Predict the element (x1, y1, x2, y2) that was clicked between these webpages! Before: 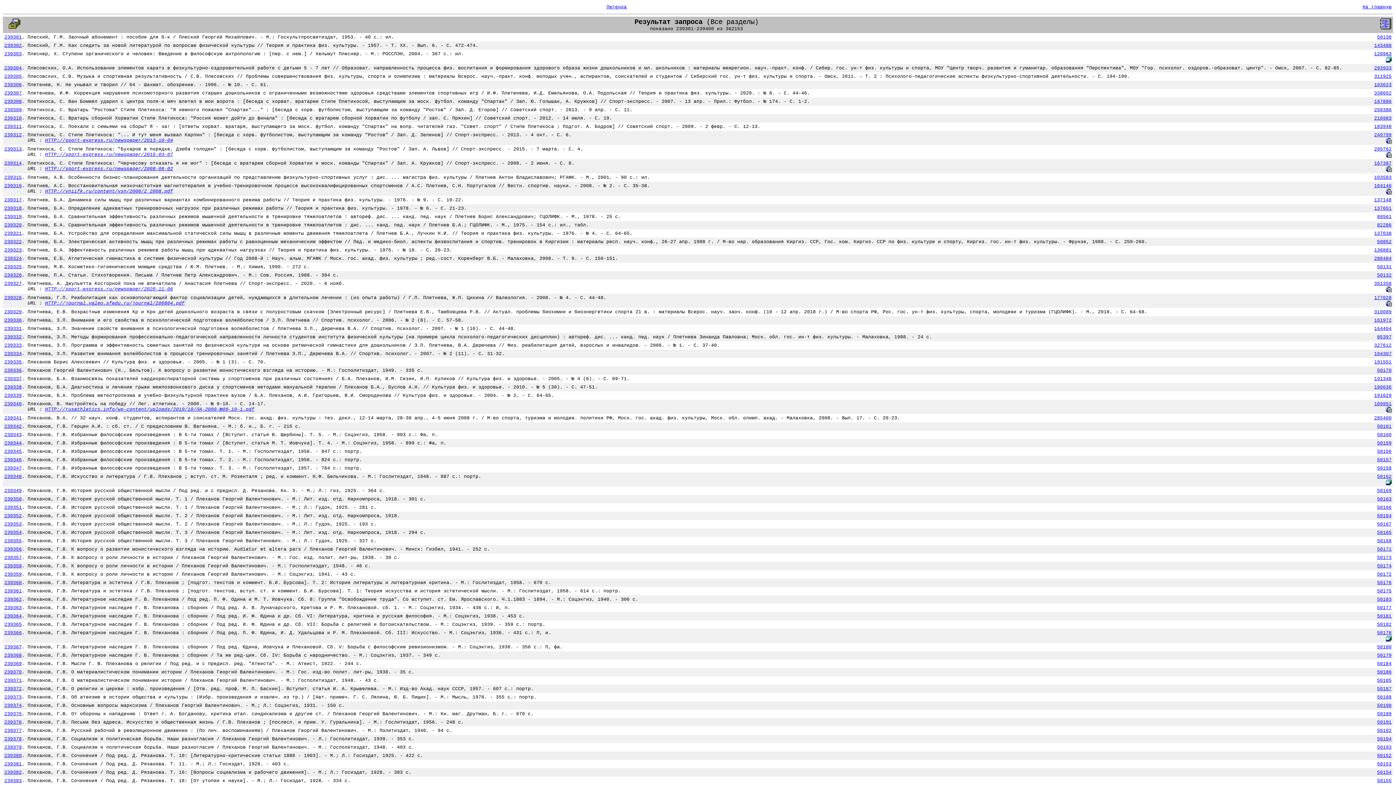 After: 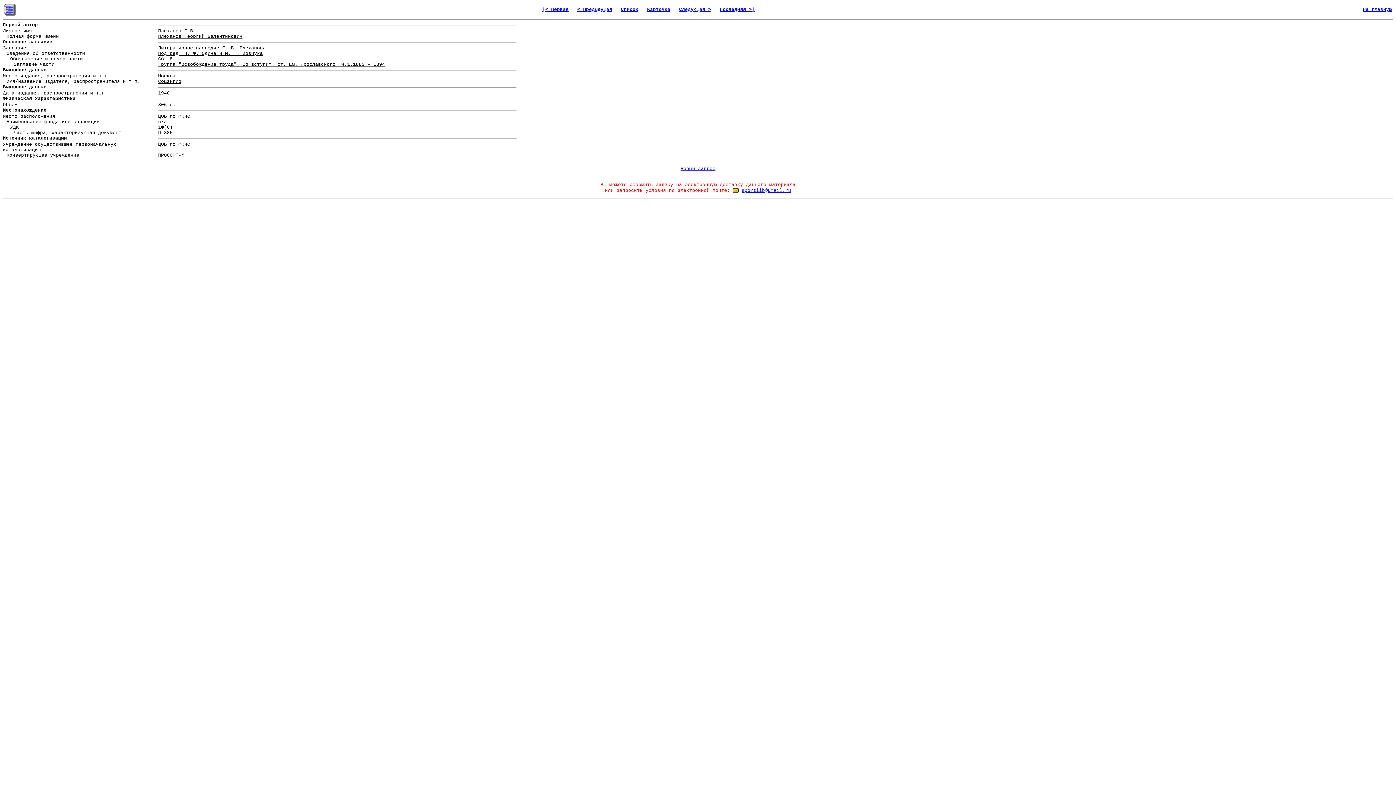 Action: bbox: (1377, 596, 1392, 603) label: 50183